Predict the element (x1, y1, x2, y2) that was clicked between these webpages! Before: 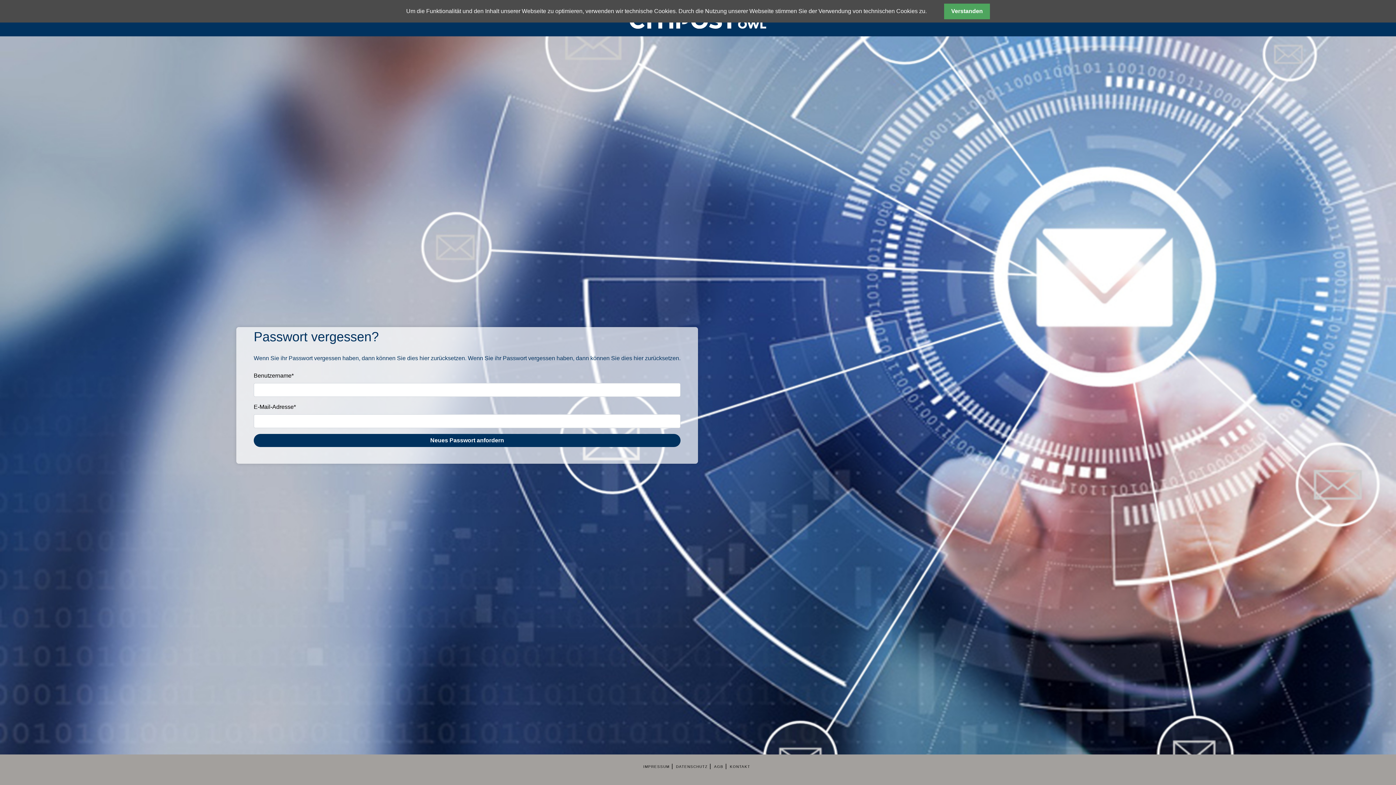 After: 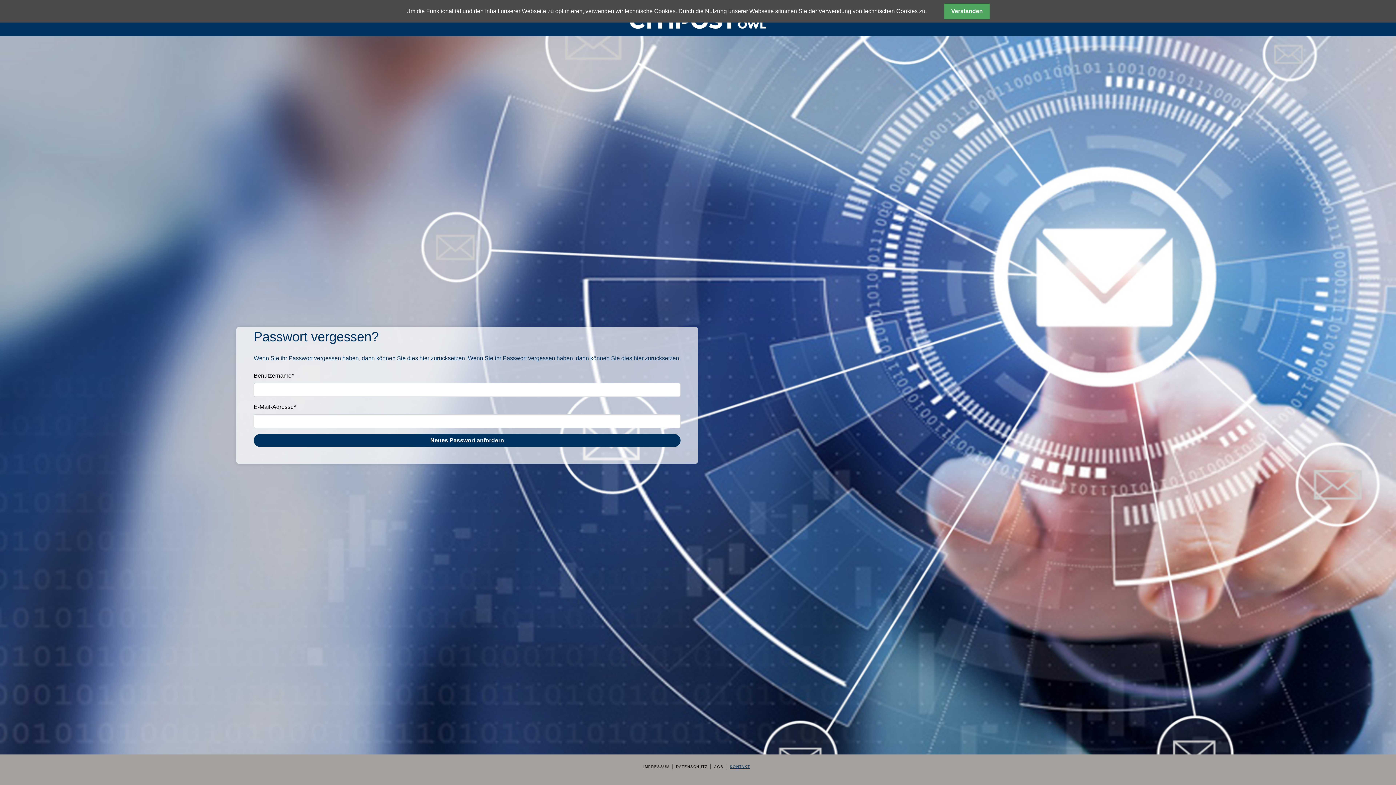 Action: bbox: (730, 764, 750, 769) label: KONTAKT